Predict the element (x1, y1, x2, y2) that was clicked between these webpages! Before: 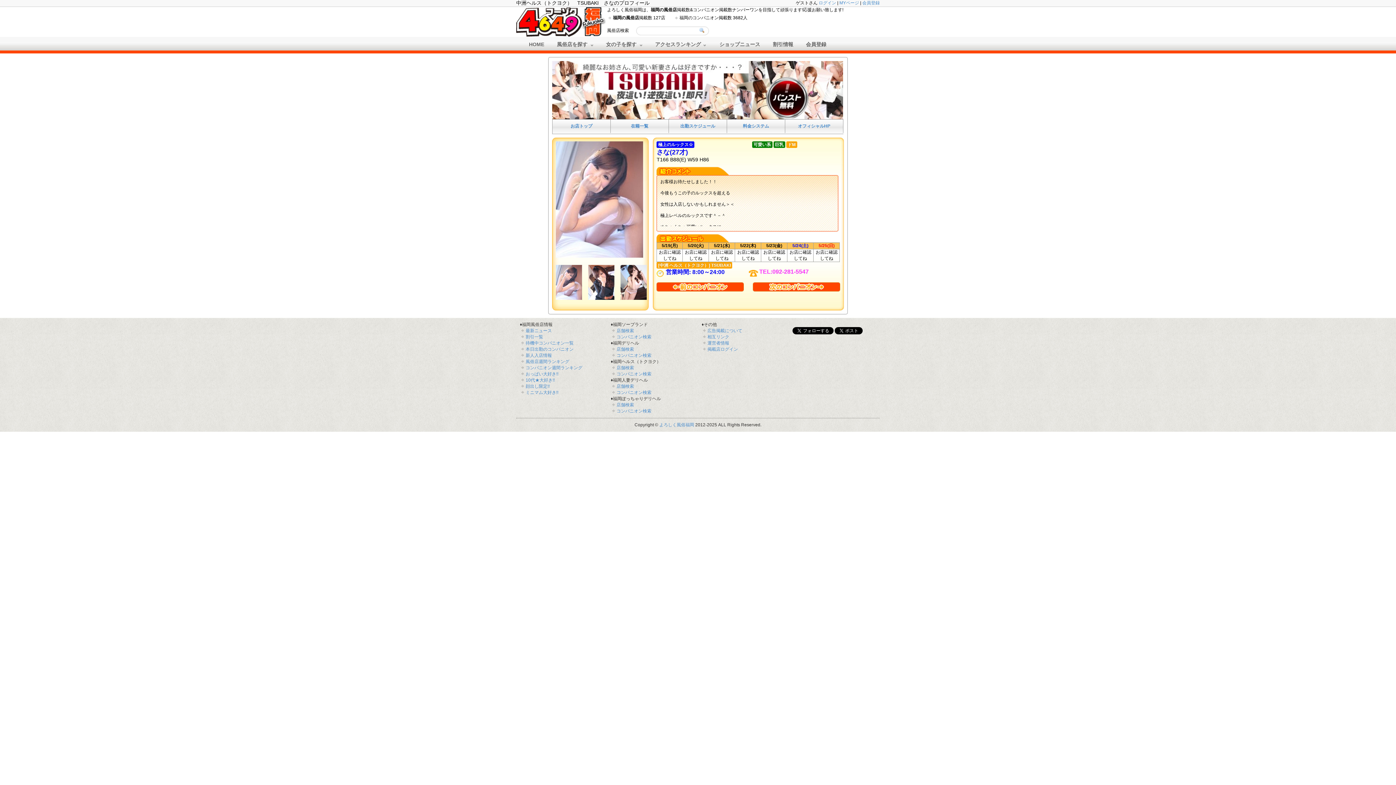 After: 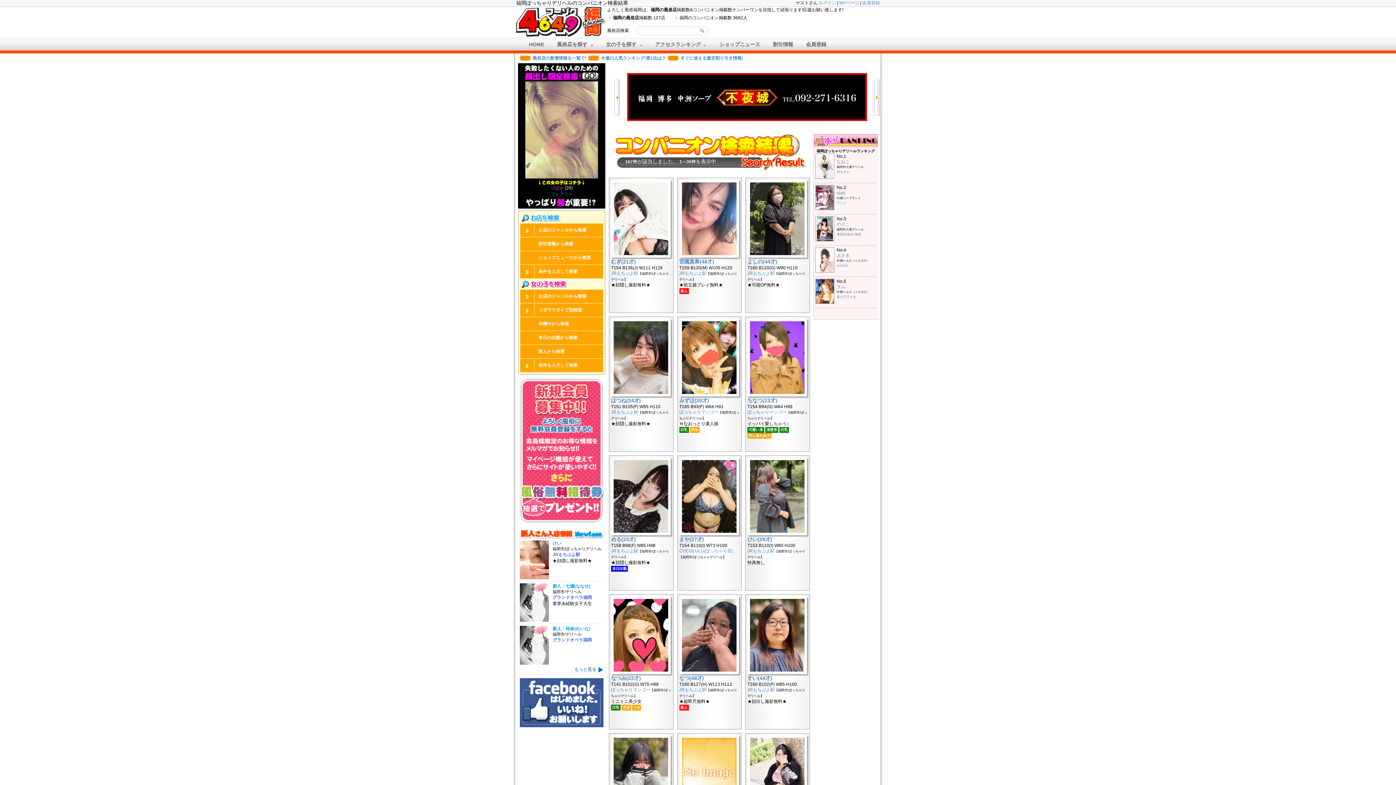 Action: label: コンパニオン検索 bbox: (616, 408, 651, 413)